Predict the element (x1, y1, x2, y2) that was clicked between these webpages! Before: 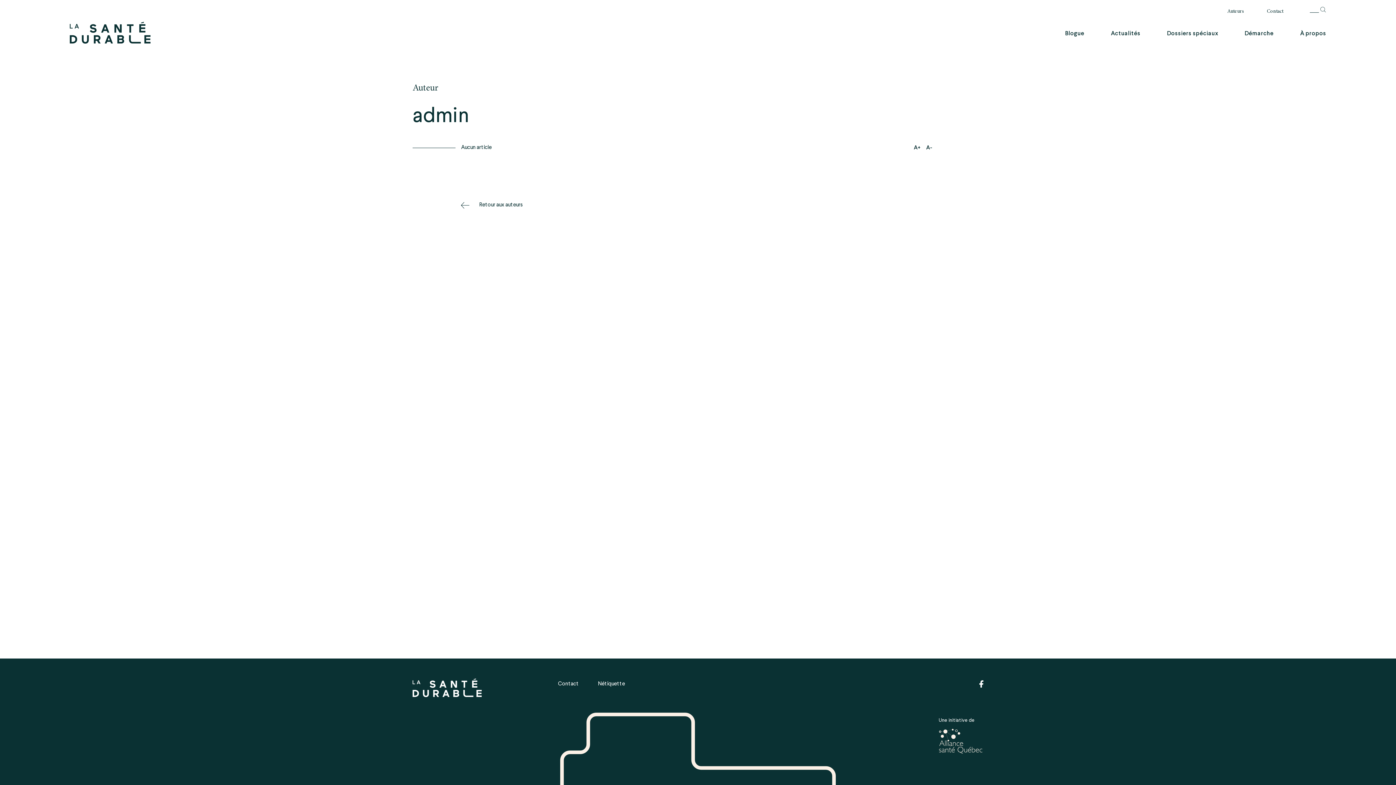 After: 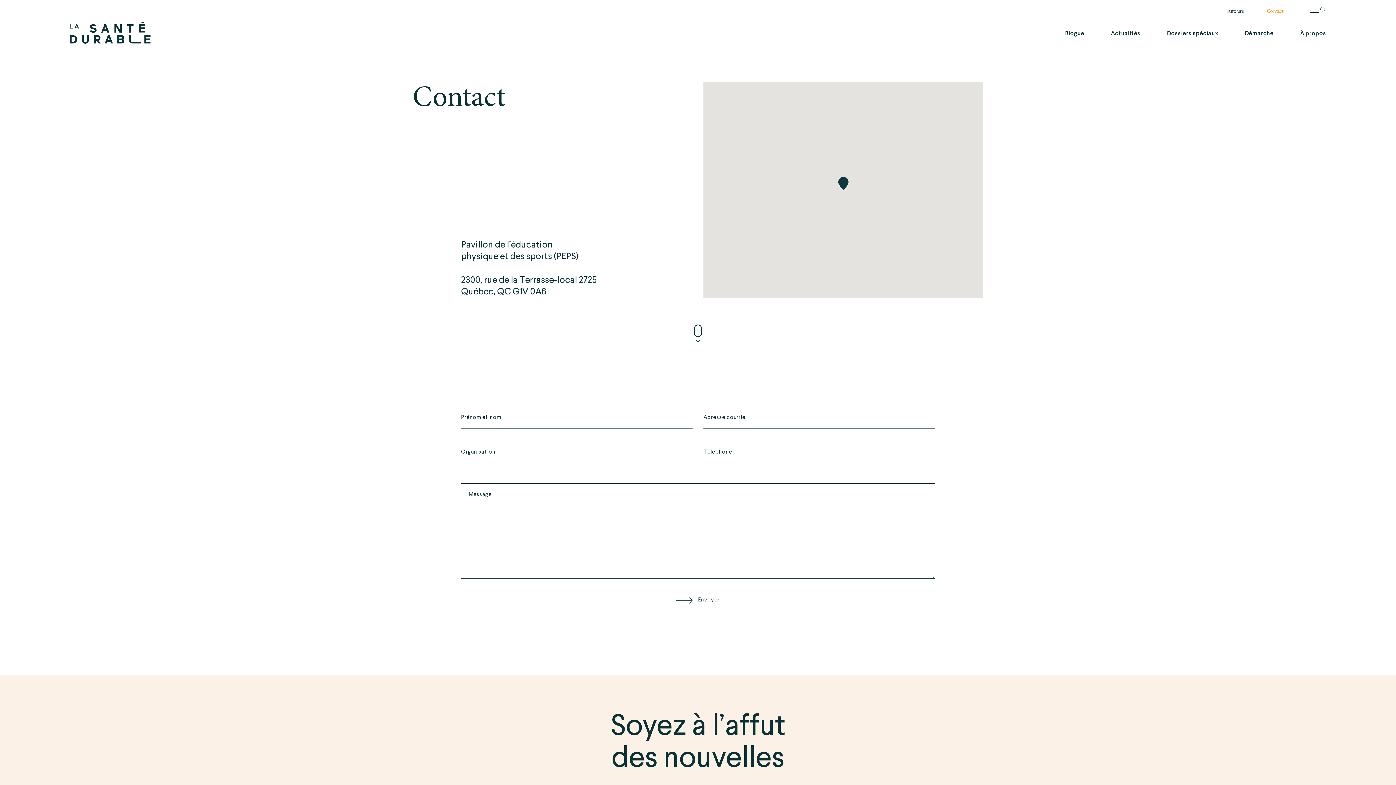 Action: label: Contact bbox: (558, 681, 578, 687)